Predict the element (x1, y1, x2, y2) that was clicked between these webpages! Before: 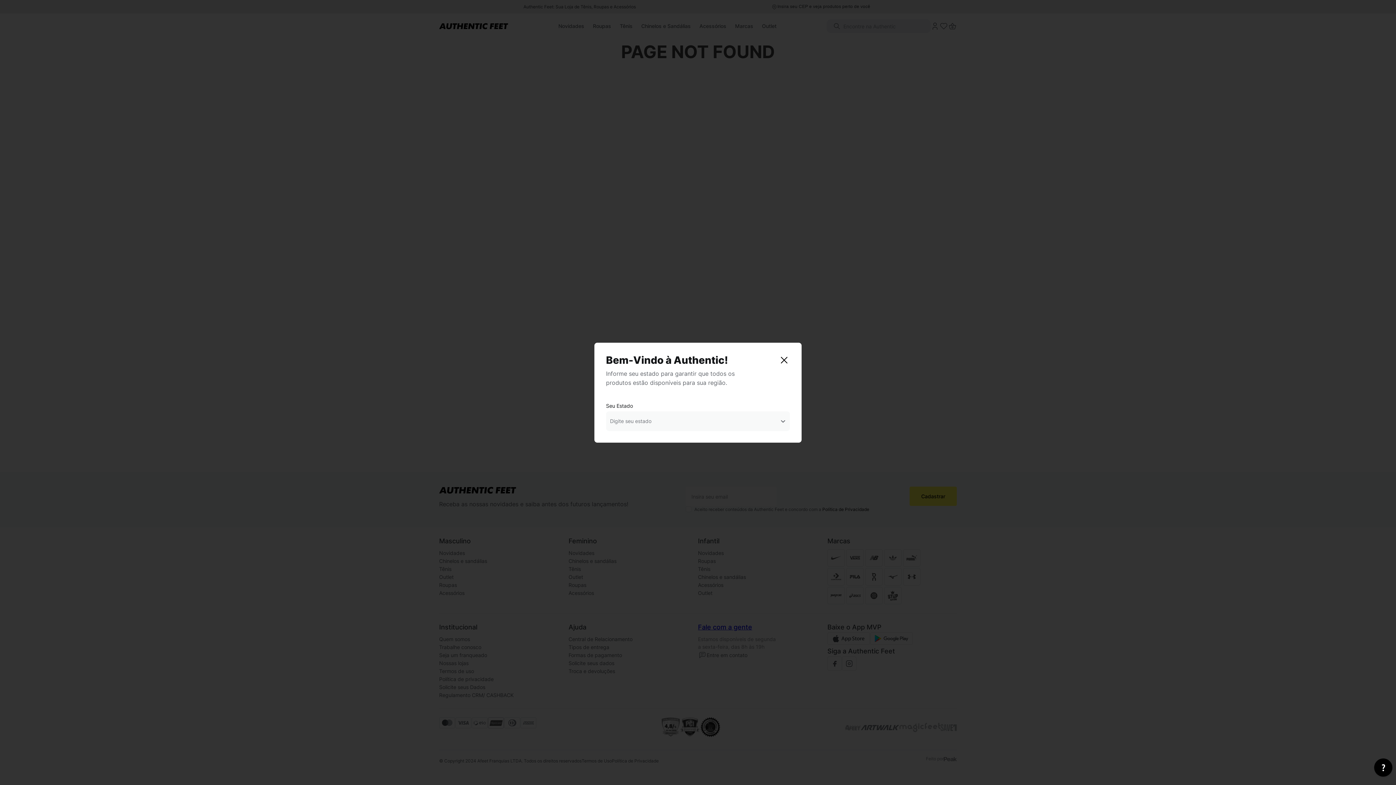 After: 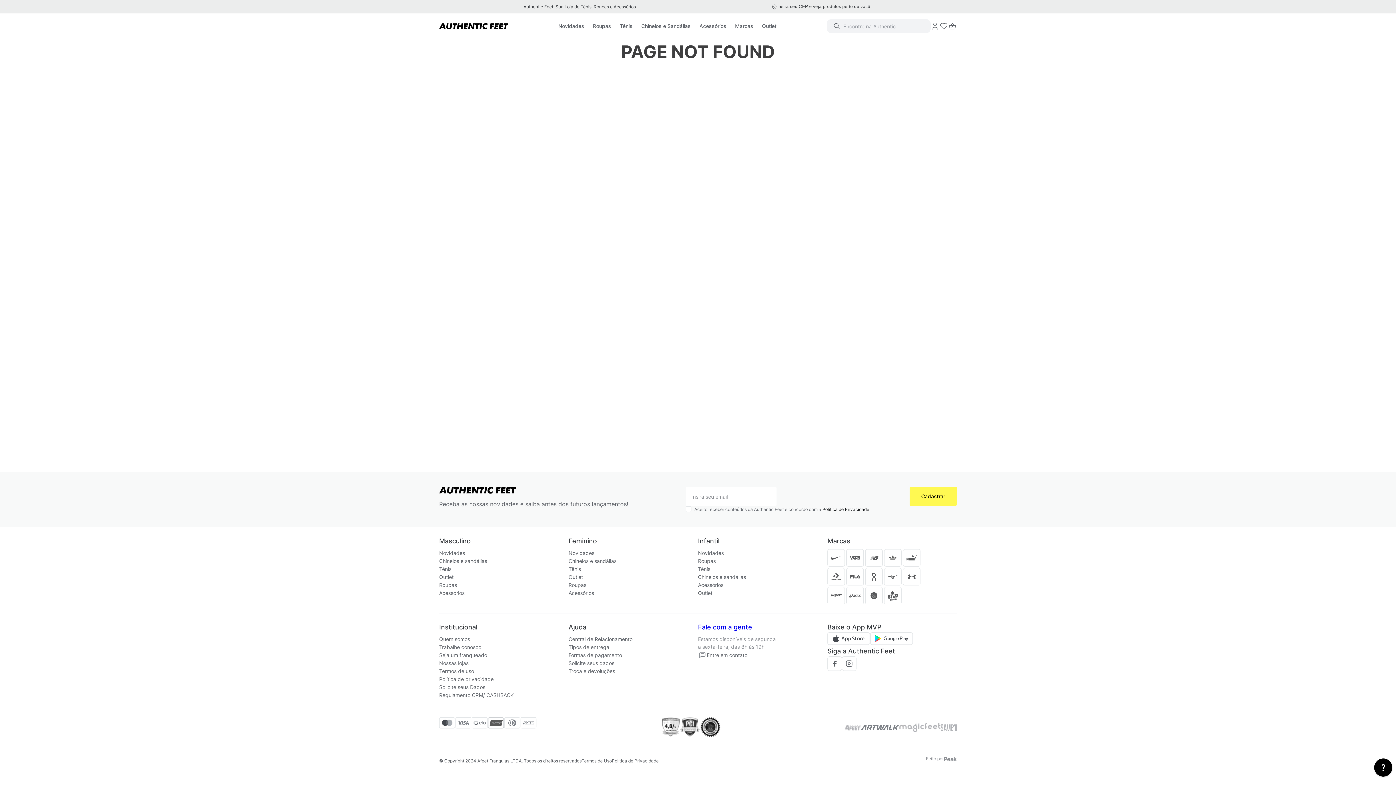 Action: bbox: (778, 354, 790, 366)